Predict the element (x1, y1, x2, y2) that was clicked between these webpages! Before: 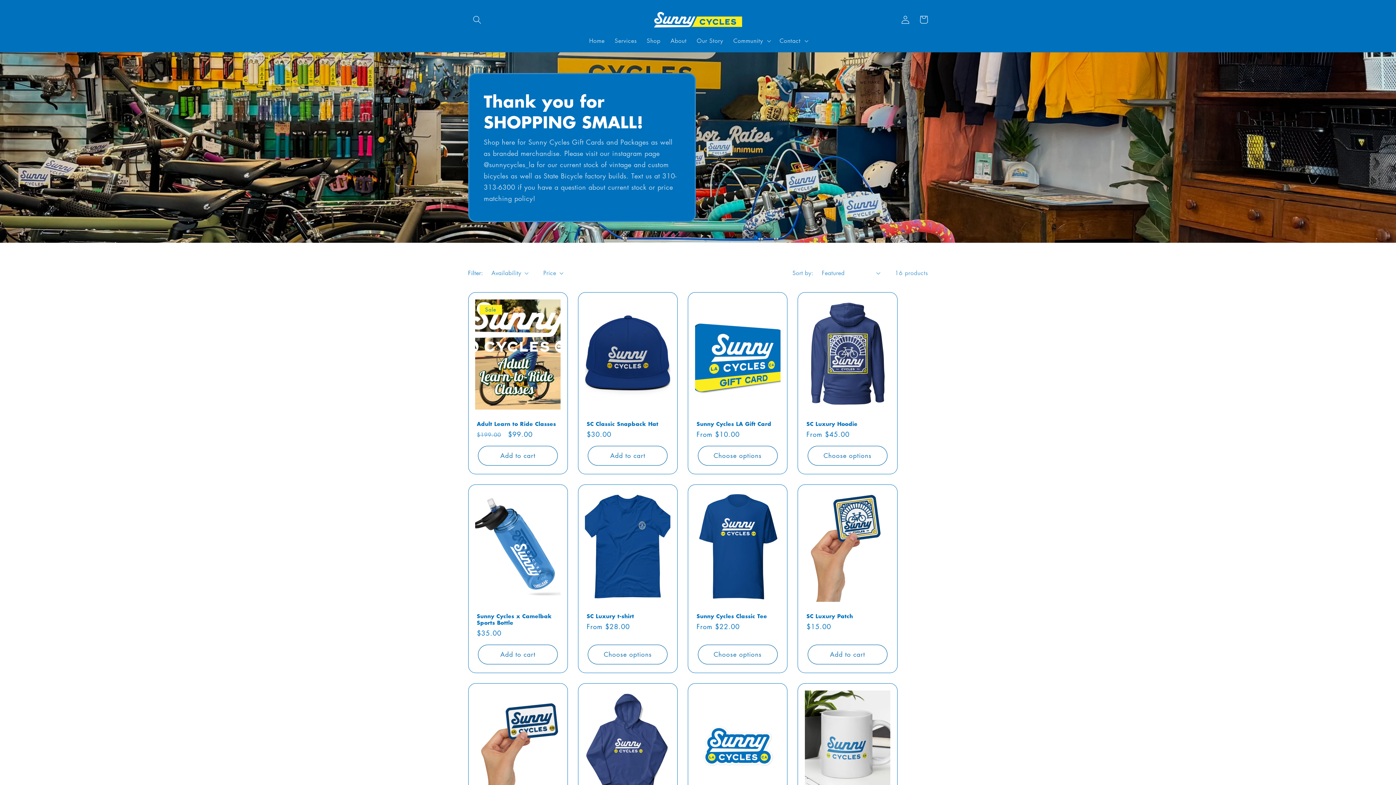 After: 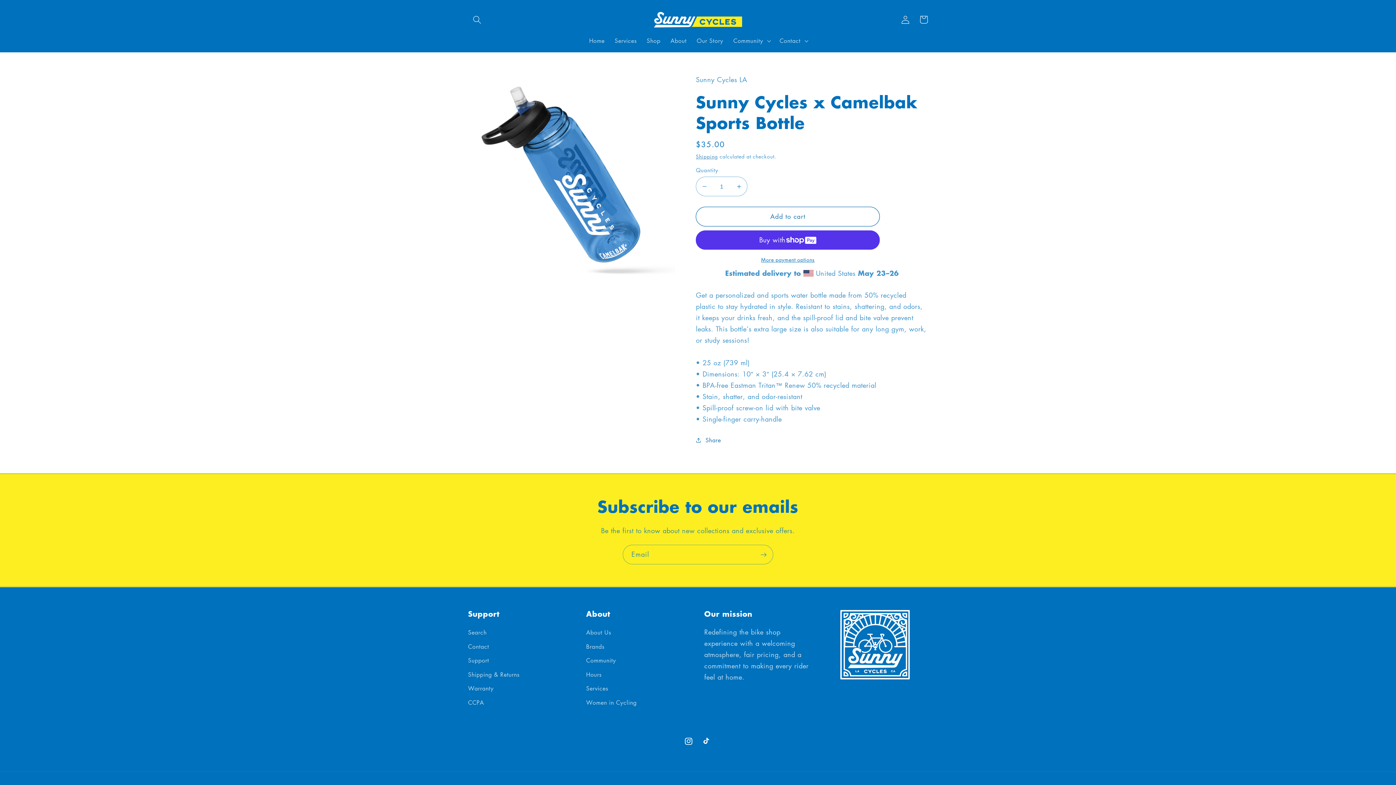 Action: bbox: (476, 613, 559, 626) label: Sunny Cycles x Camelbak Sports Bottle